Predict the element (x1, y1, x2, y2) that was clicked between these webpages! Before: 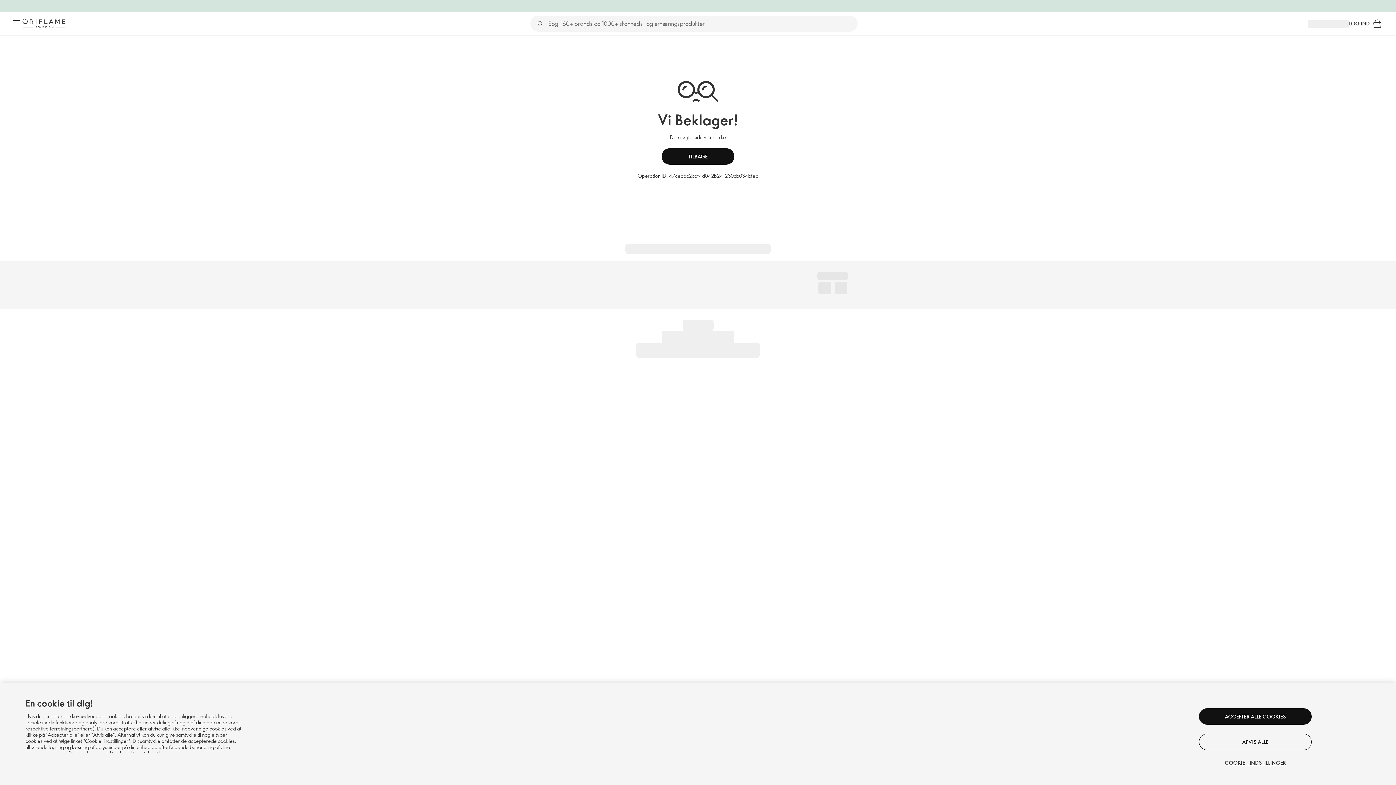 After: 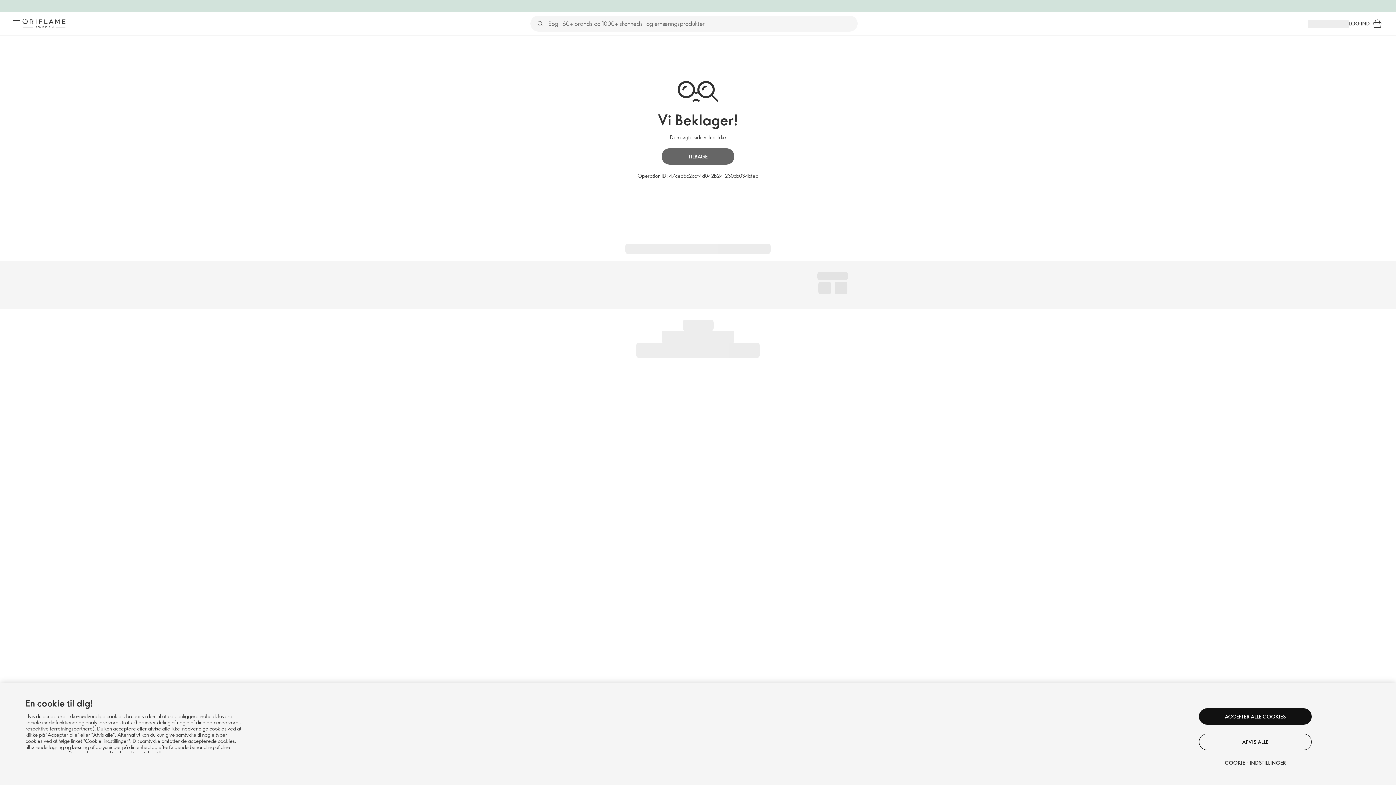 Action: bbox: (661, 148, 734, 164) label: TILBAGE